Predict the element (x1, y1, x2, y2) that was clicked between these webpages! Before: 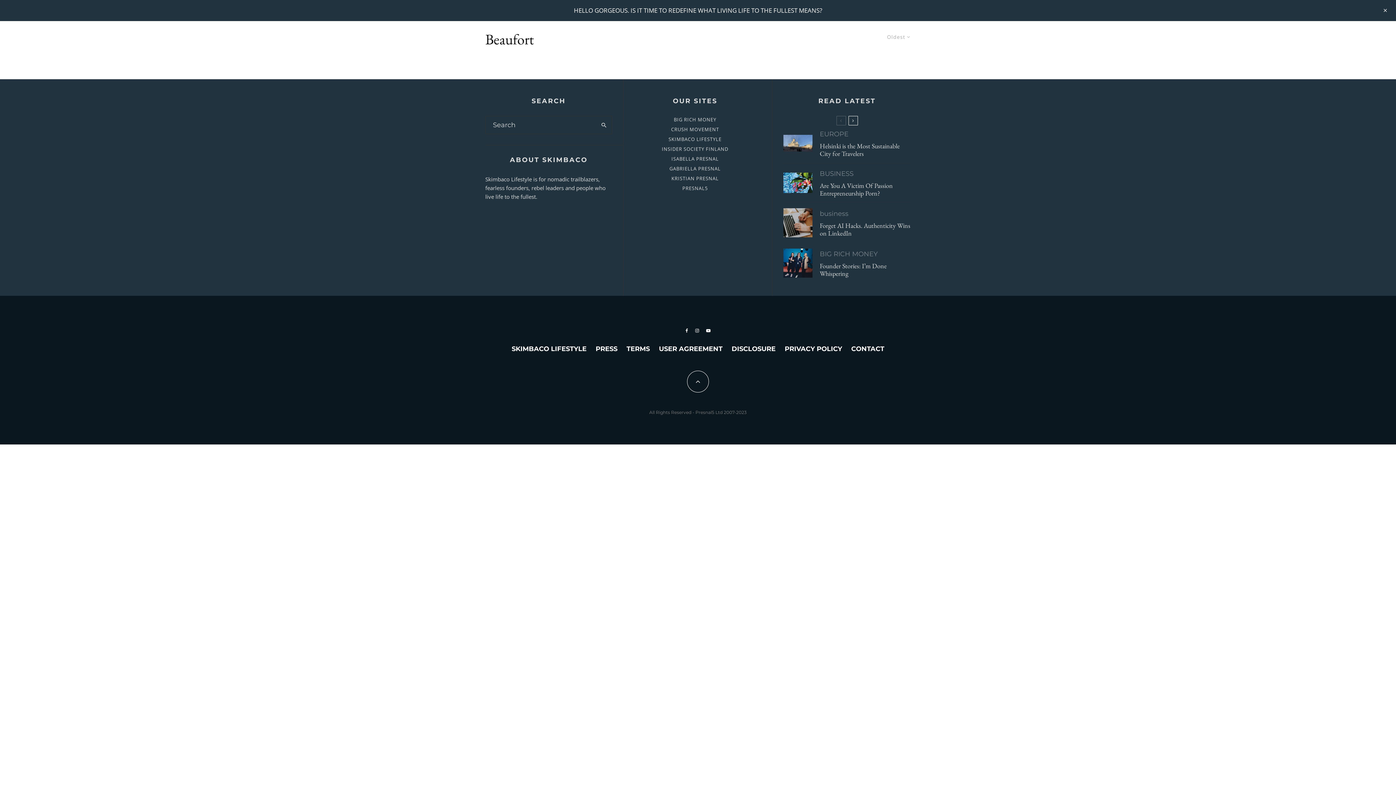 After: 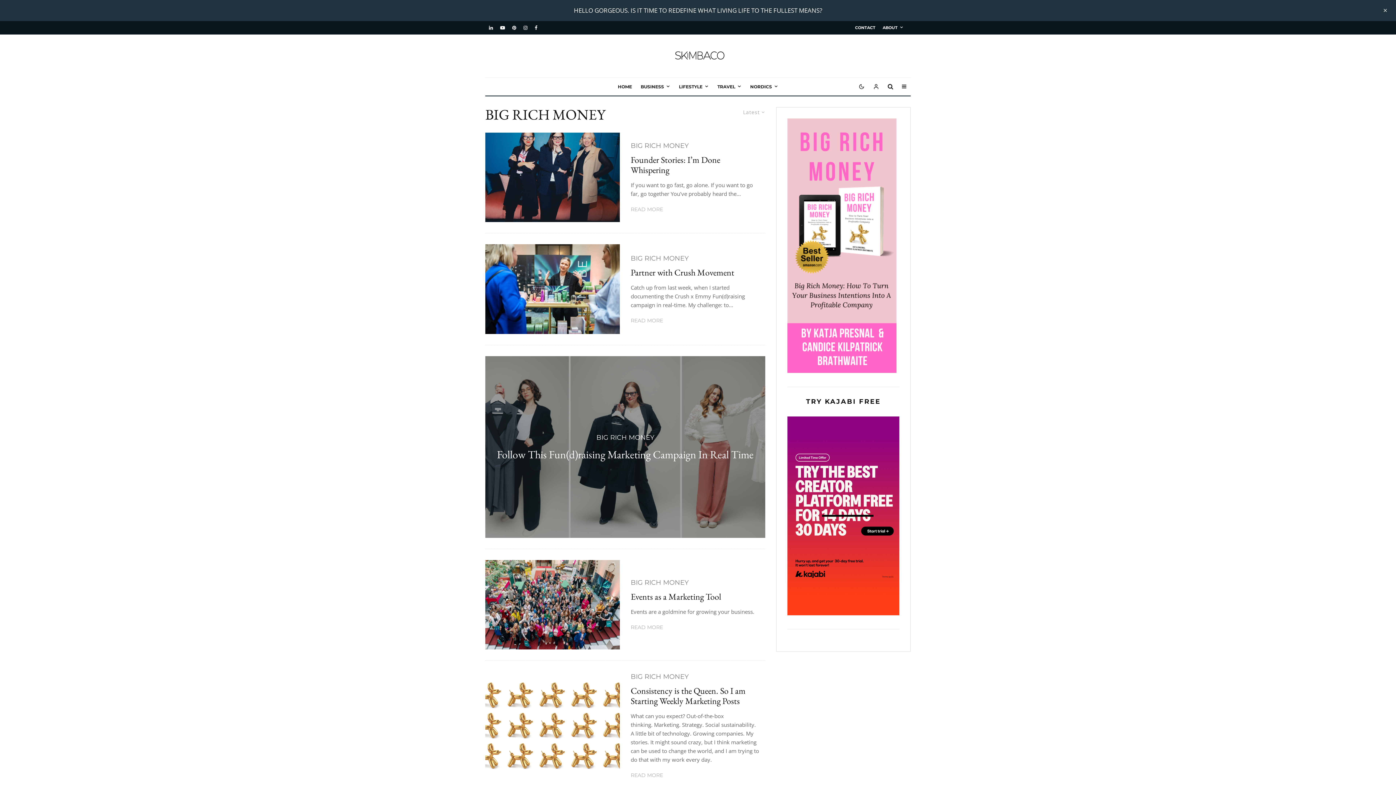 Action: label: BIG RICH MONEY bbox: (820, 249, 877, 259)